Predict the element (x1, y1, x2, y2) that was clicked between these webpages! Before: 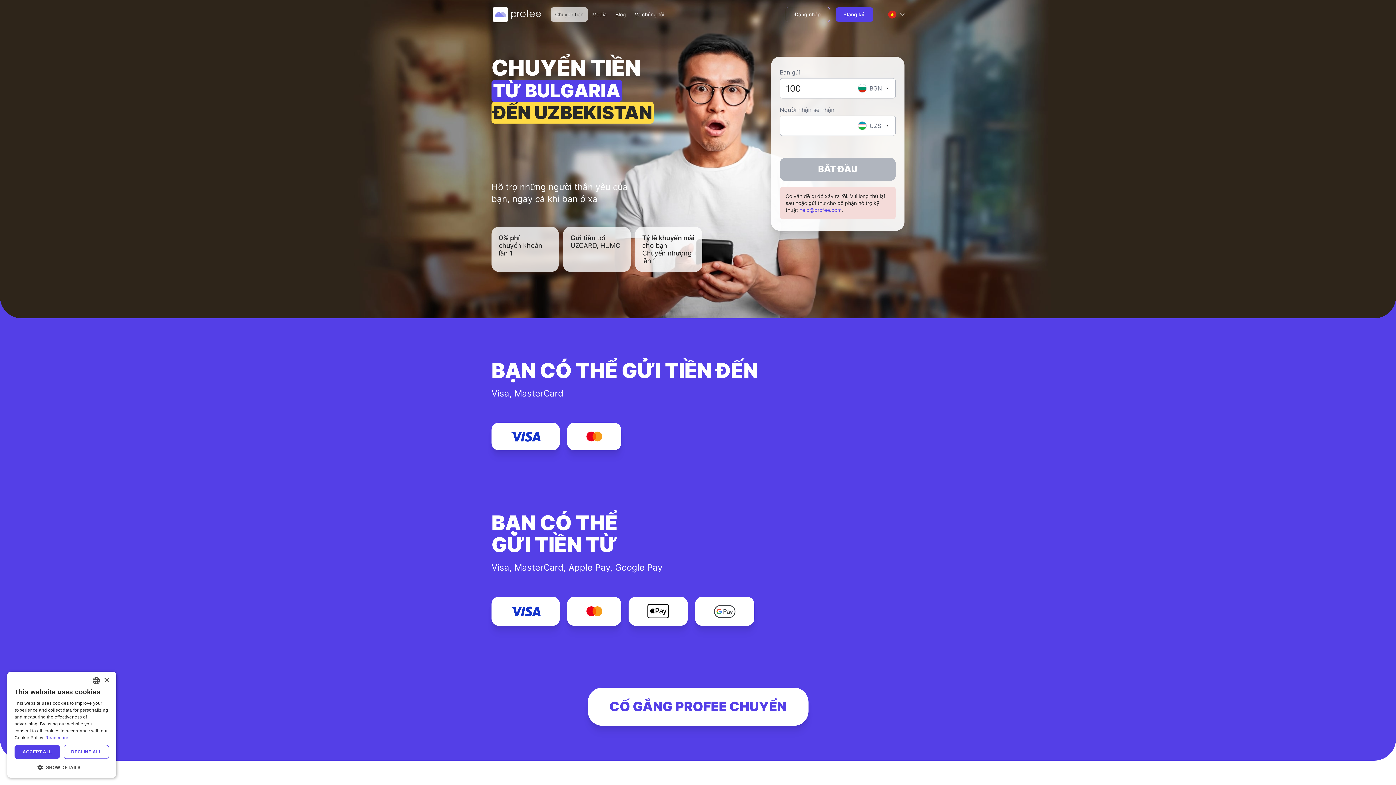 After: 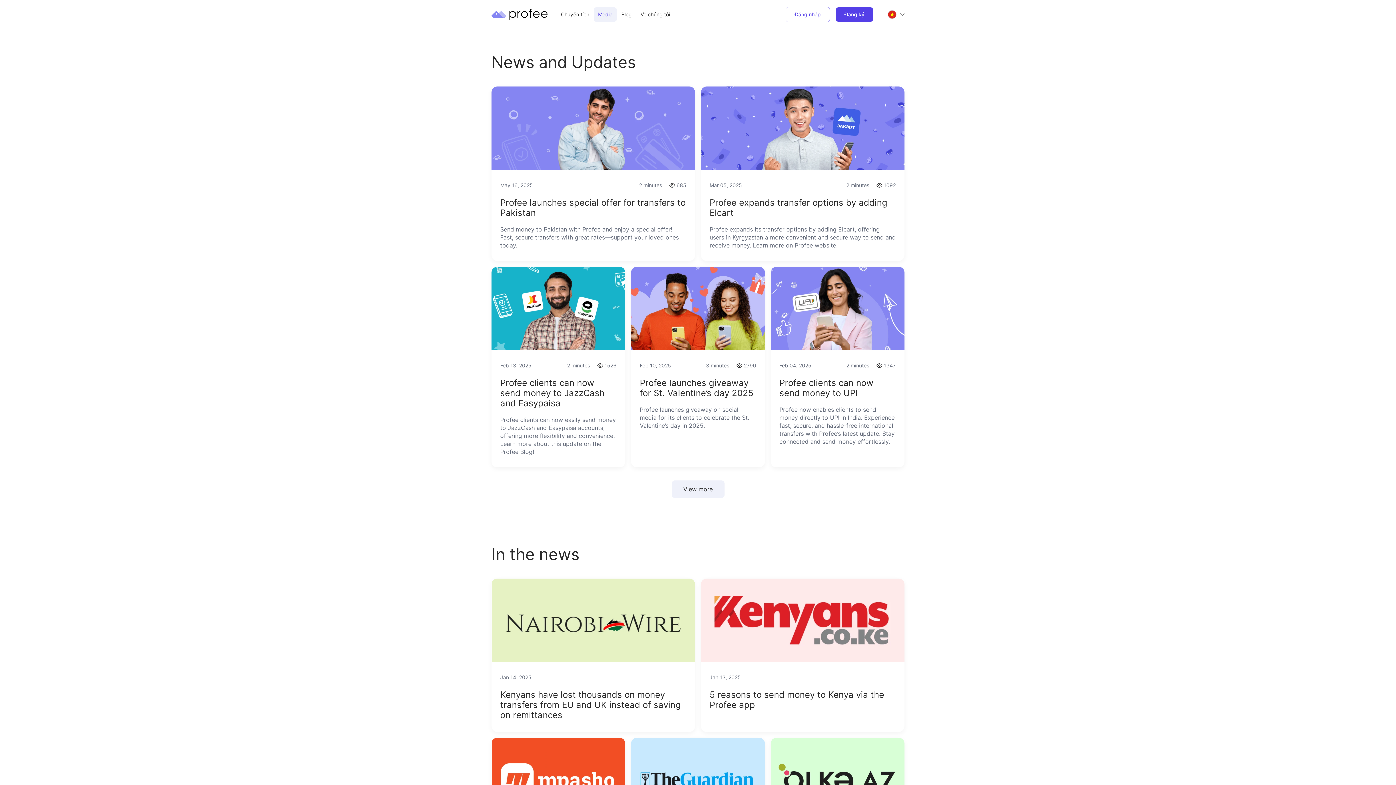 Action: bbox: (590, 7, 608, 21) label: Media